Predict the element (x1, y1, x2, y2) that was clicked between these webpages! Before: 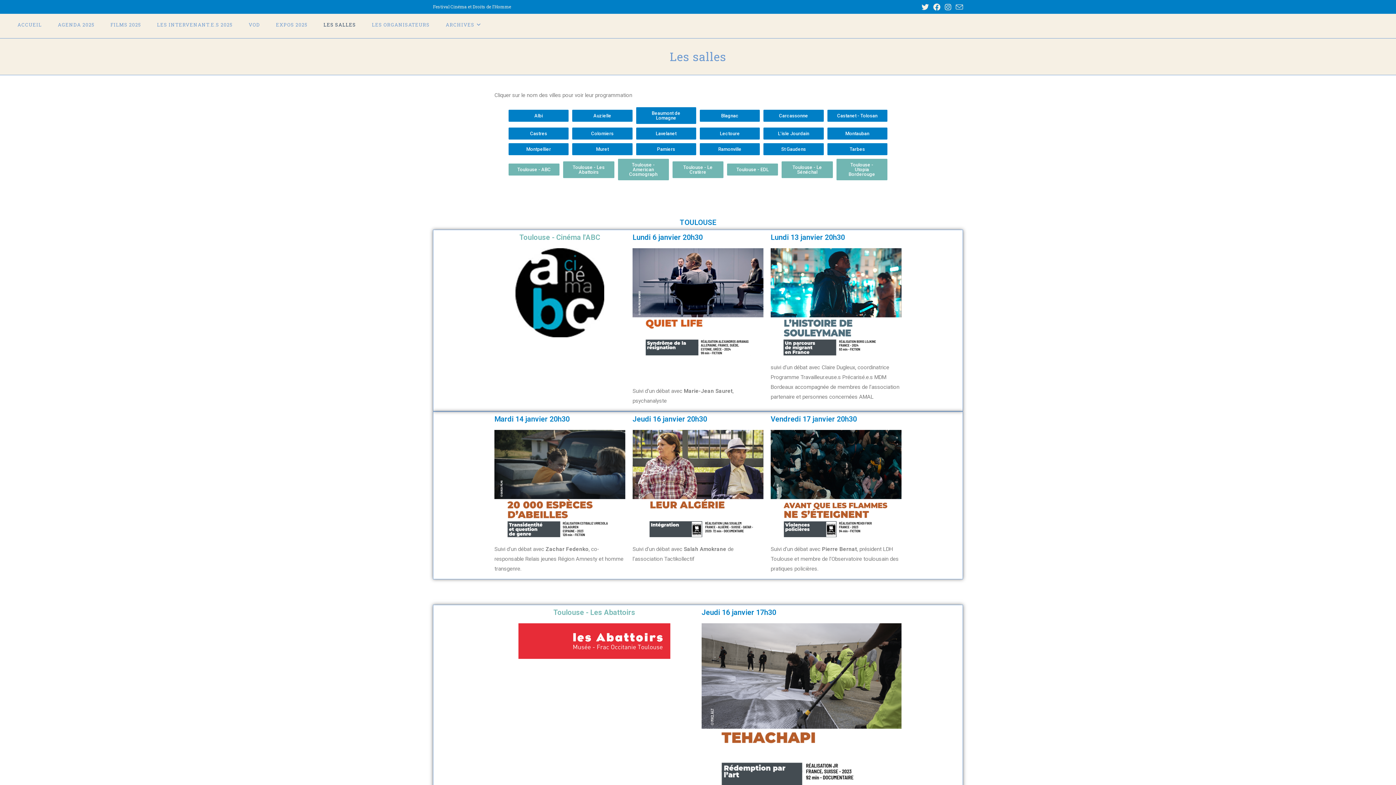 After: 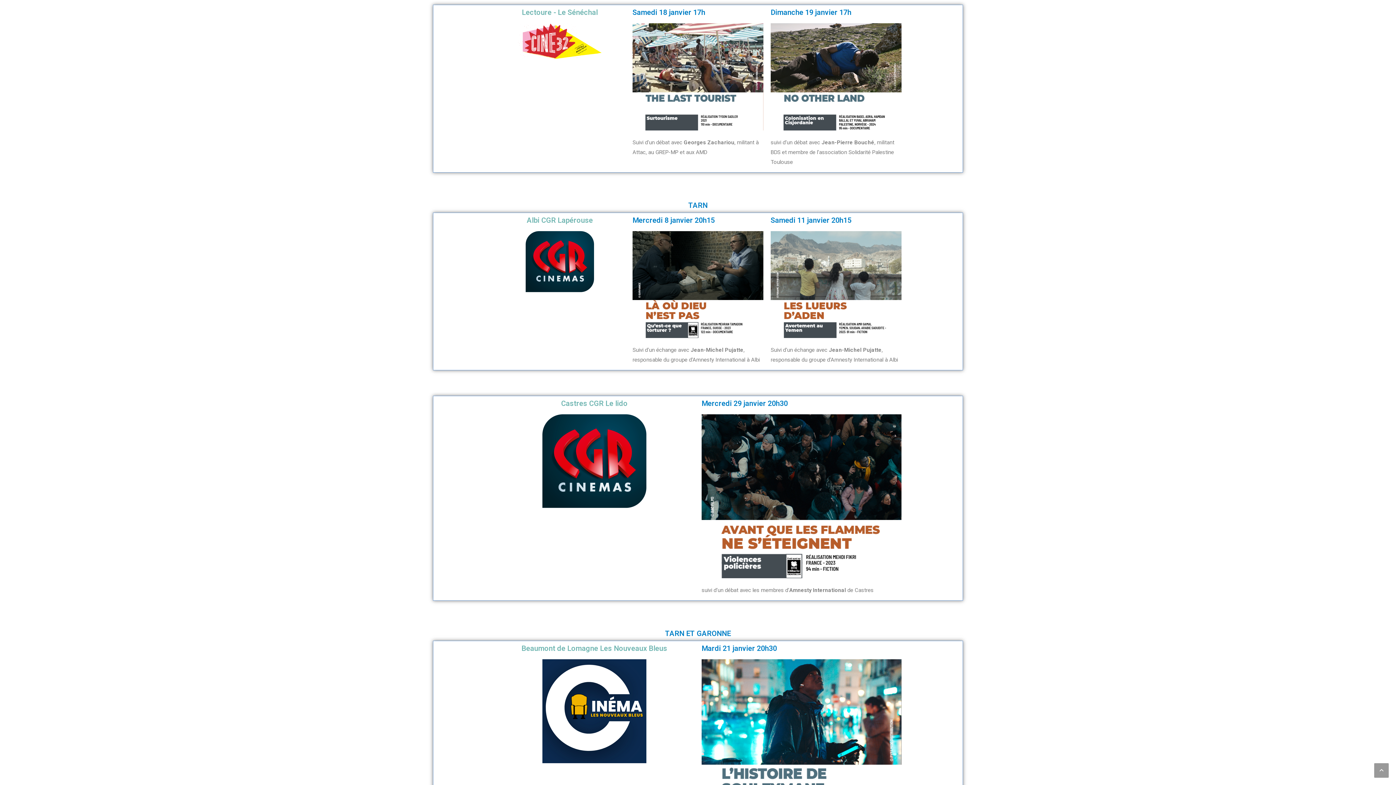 Action: bbox: (699, 127, 760, 139) label: Lectoure